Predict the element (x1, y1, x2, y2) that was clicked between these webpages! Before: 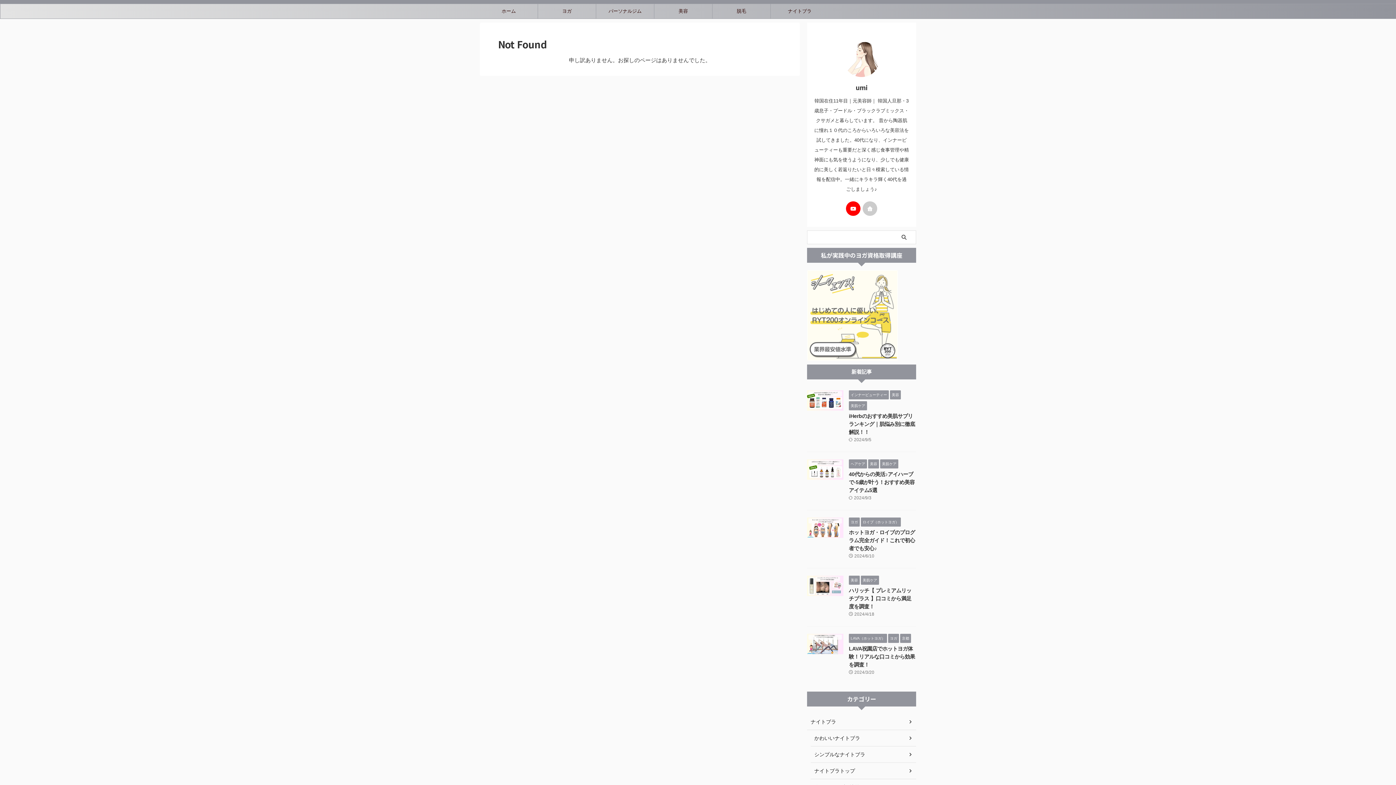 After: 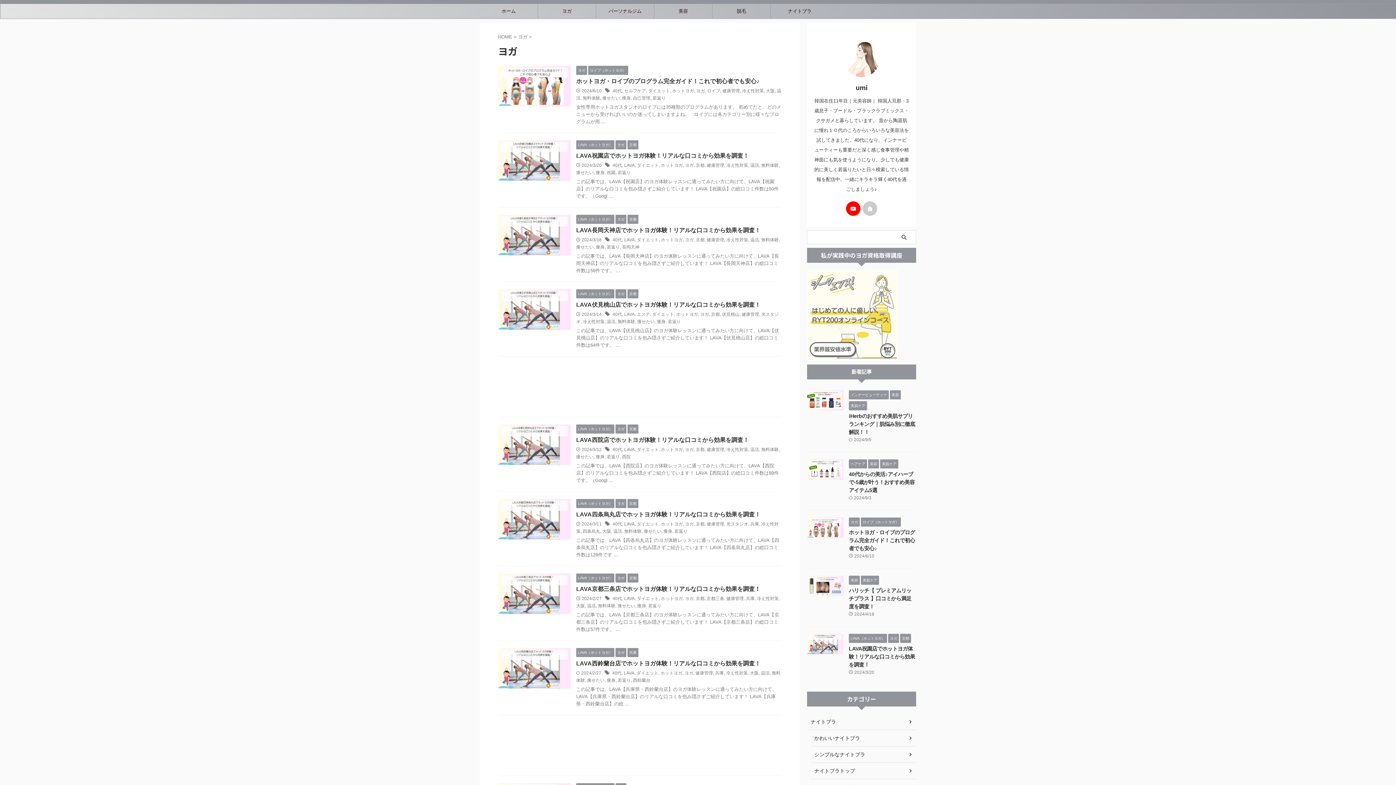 Action: label: ヨガ bbox: (888, 636, 899, 641)